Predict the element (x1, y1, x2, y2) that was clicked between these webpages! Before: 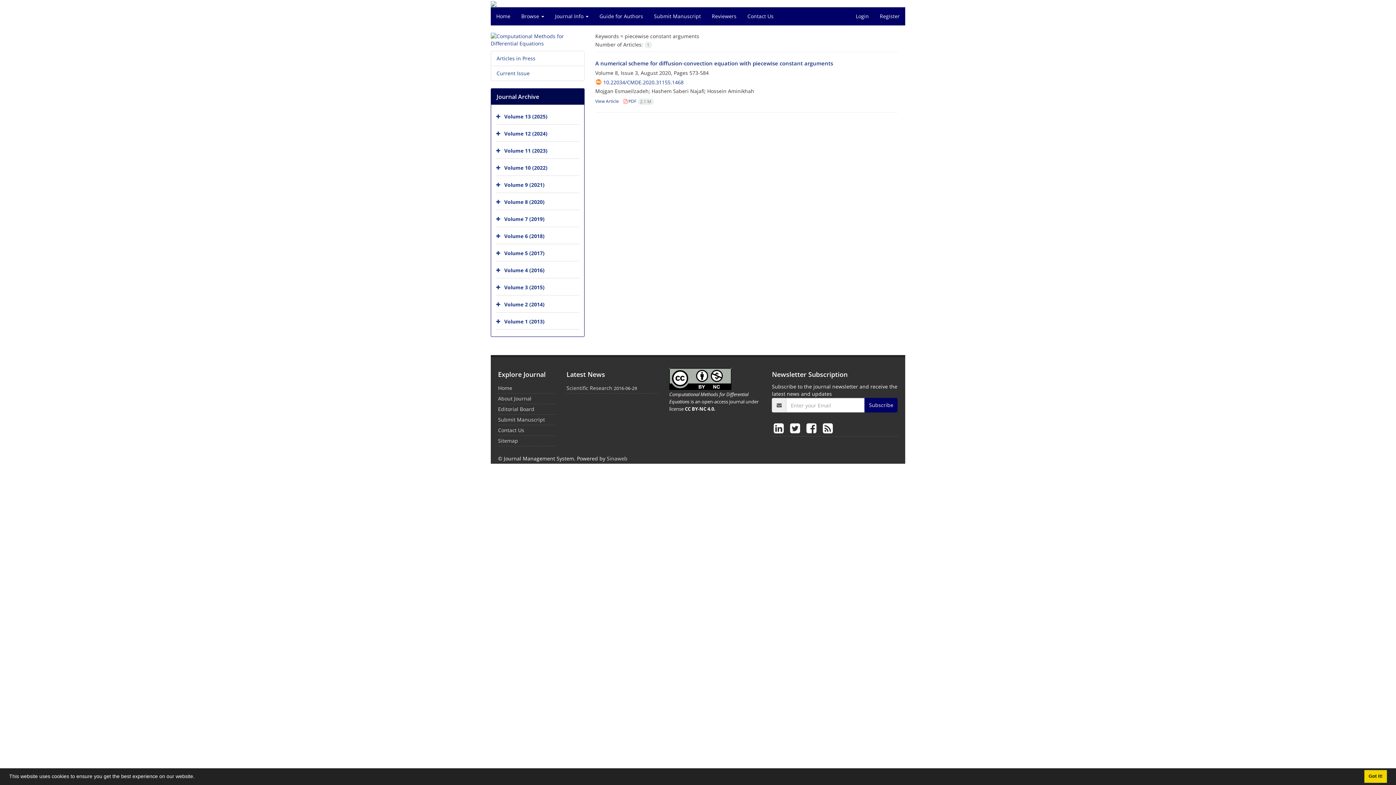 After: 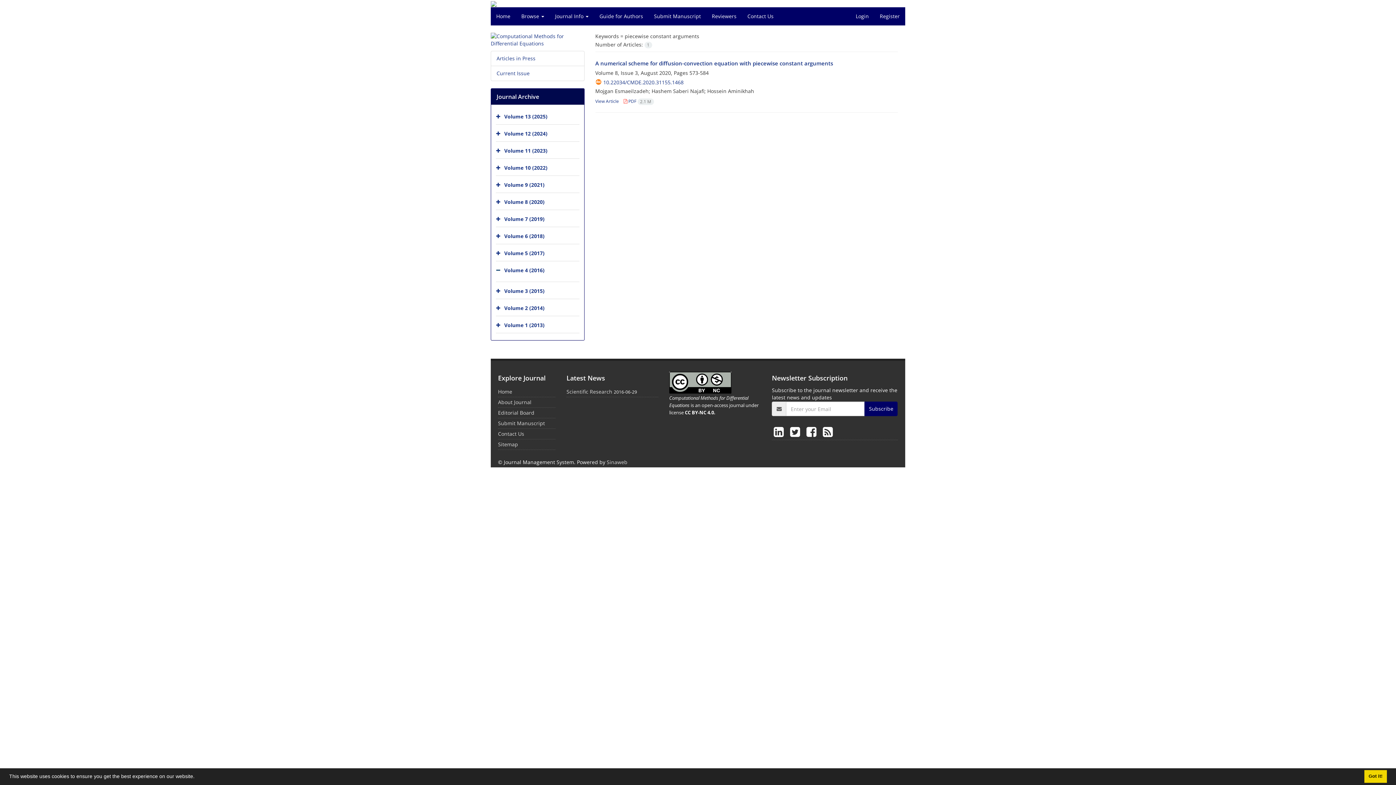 Action: bbox: (496, 263, 502, 278)